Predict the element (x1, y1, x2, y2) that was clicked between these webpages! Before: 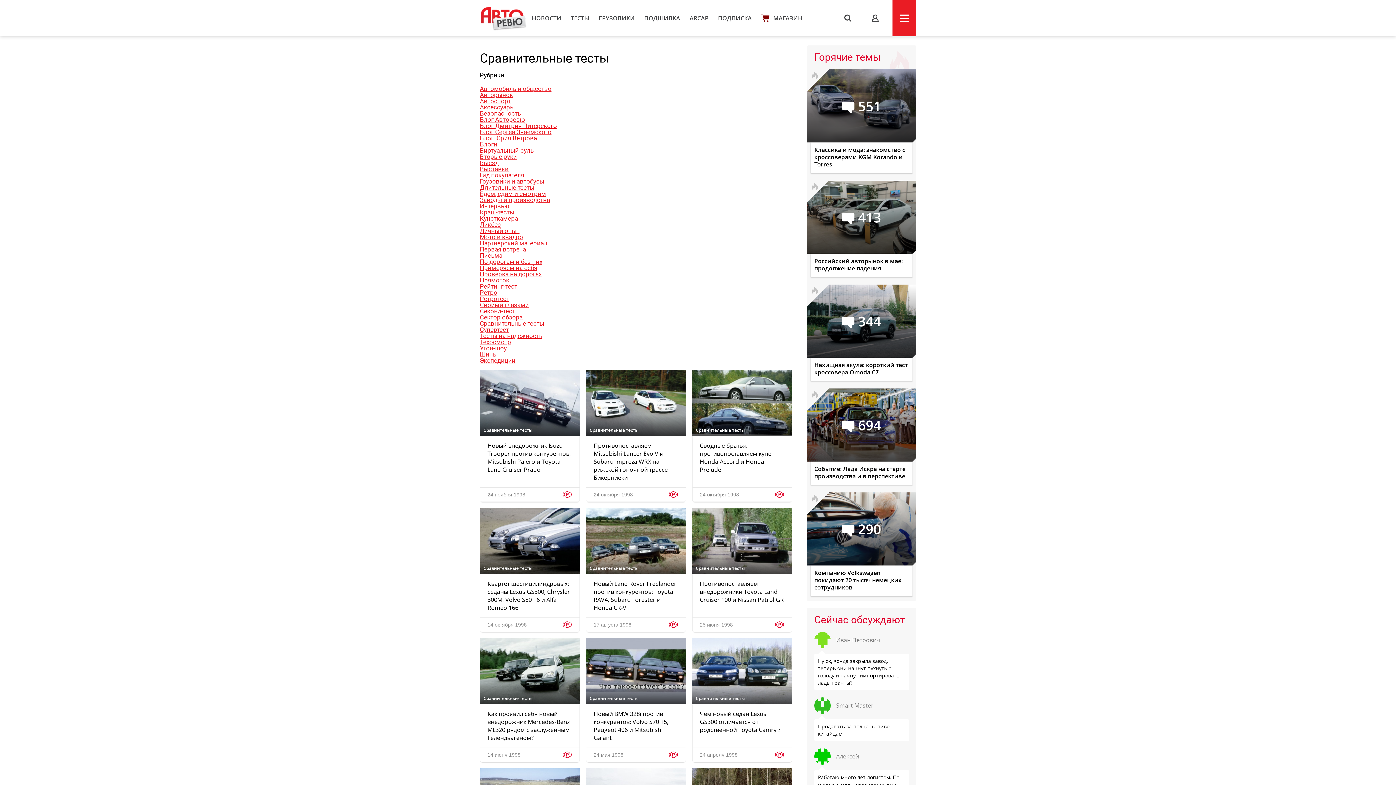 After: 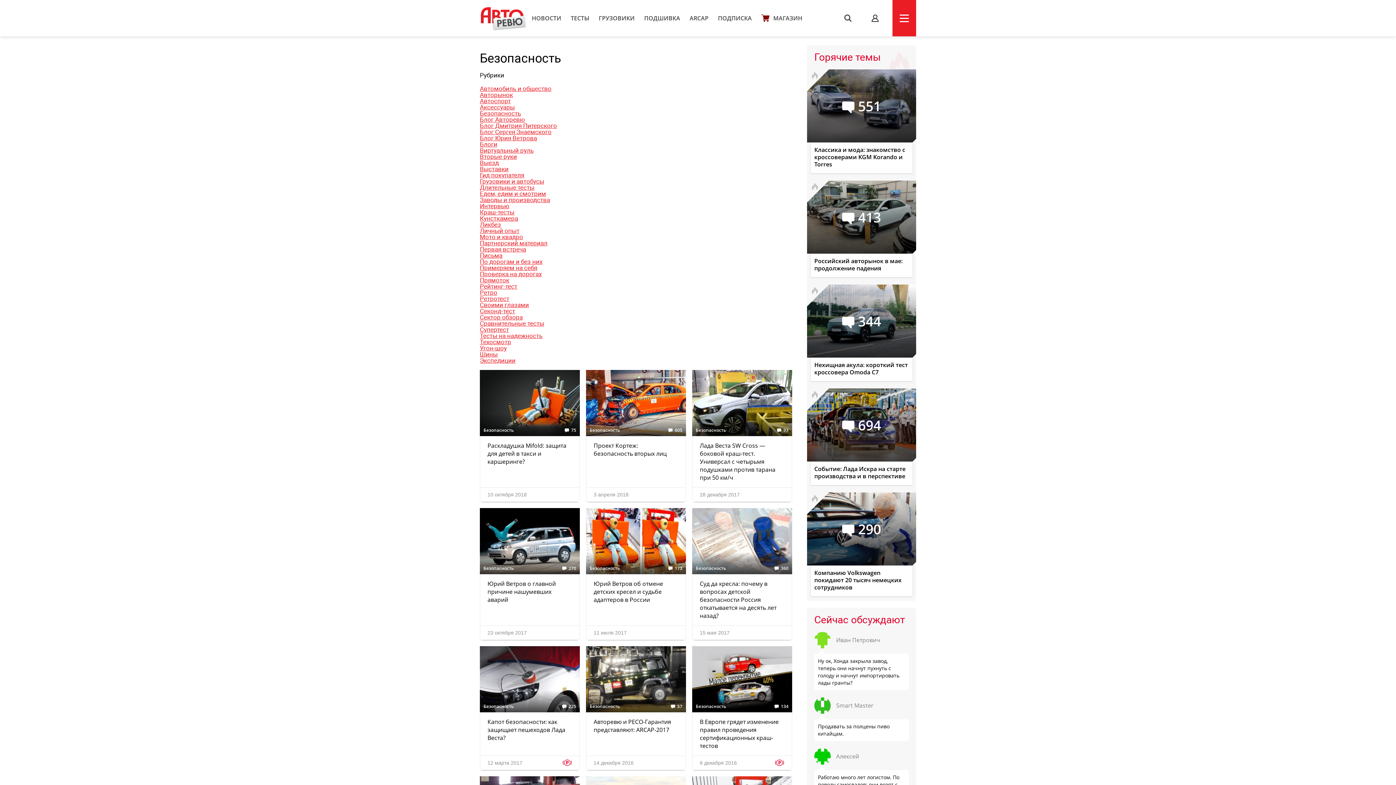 Action: bbox: (480, 109, 521, 116) label: Безопасность